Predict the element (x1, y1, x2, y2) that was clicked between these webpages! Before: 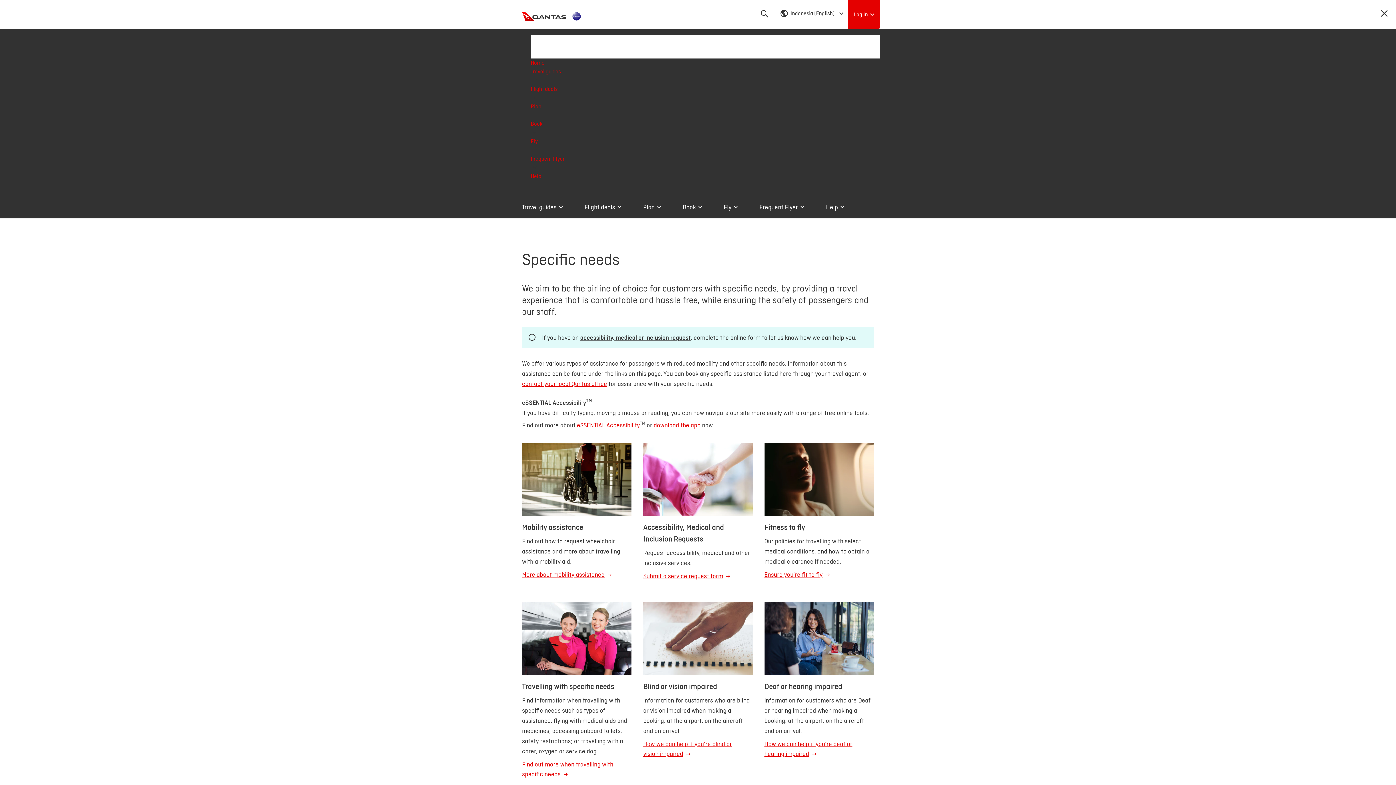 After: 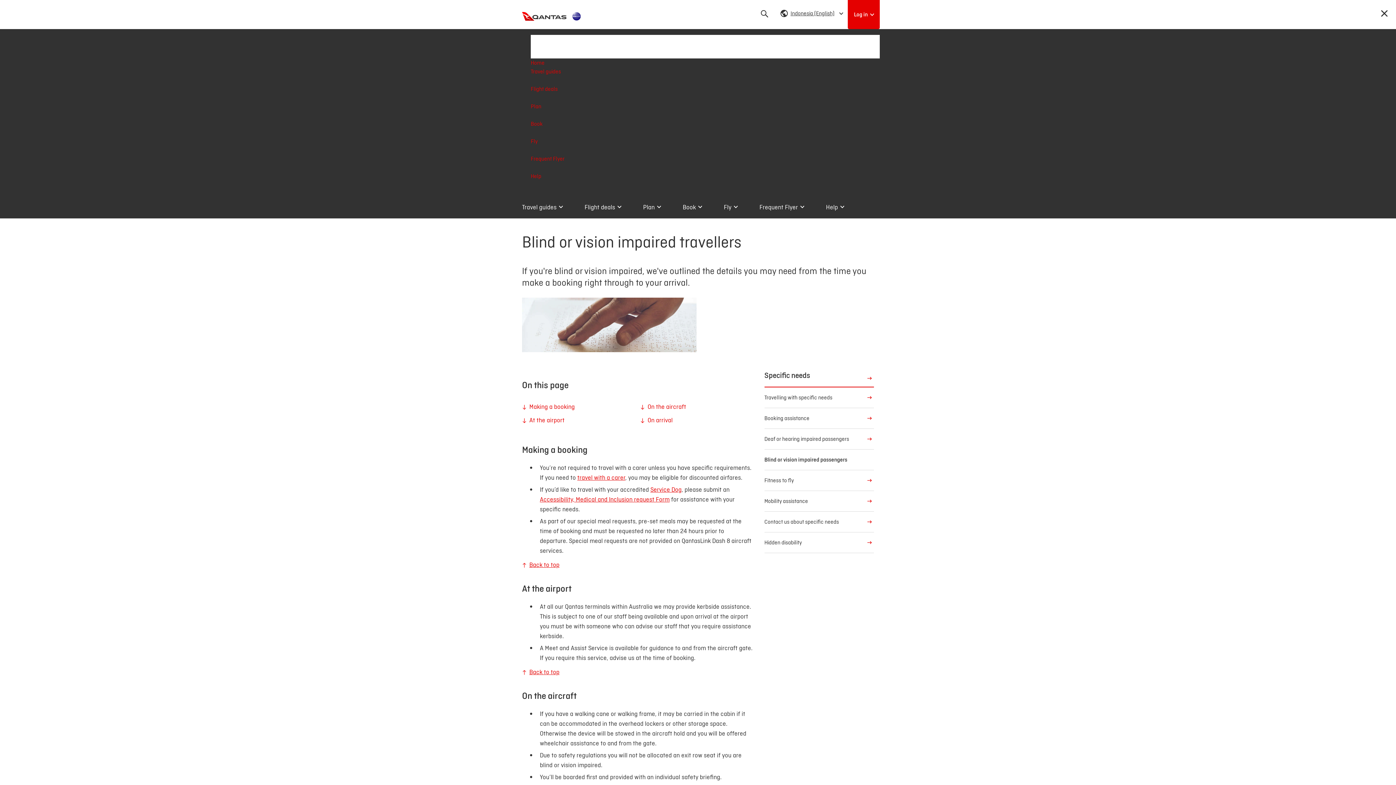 Action: bbox: (643, 602, 752, 675)